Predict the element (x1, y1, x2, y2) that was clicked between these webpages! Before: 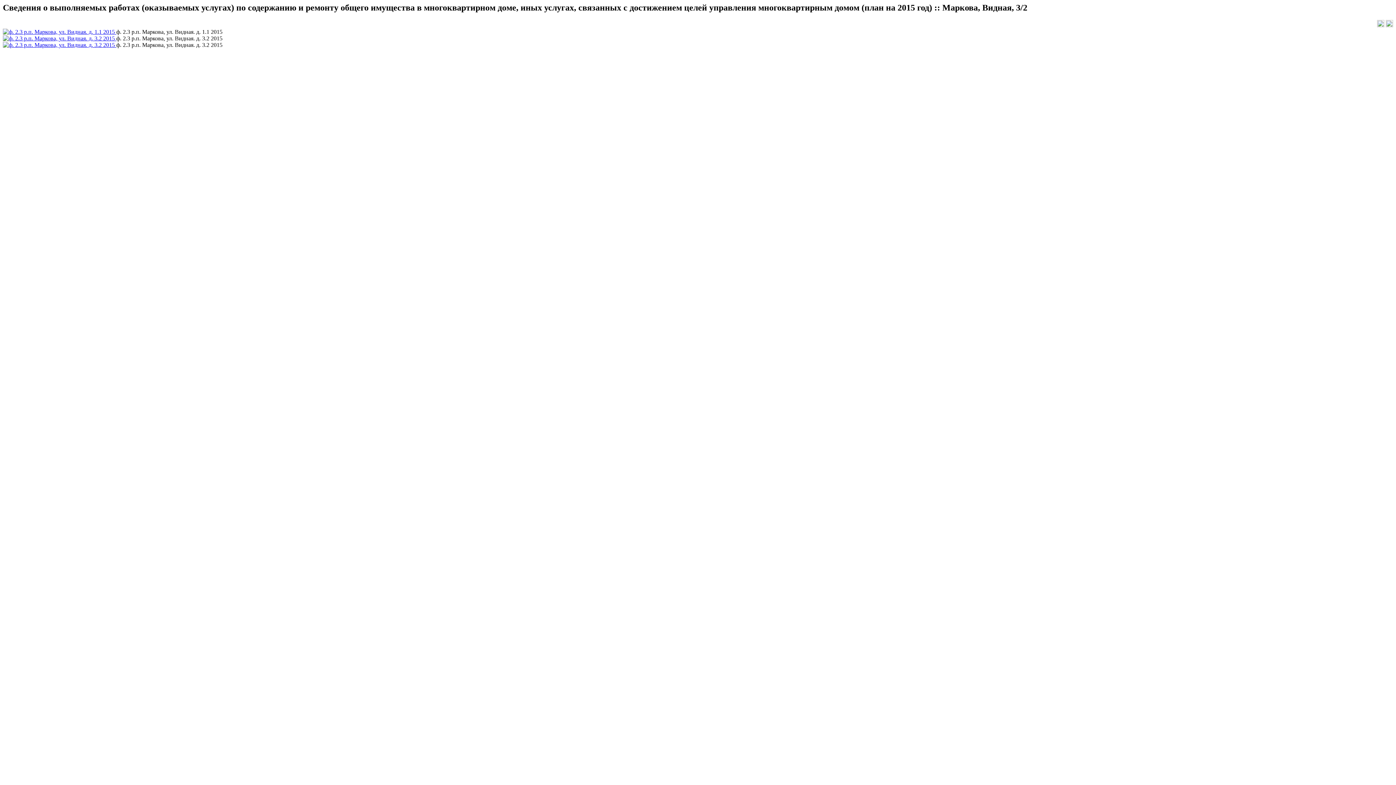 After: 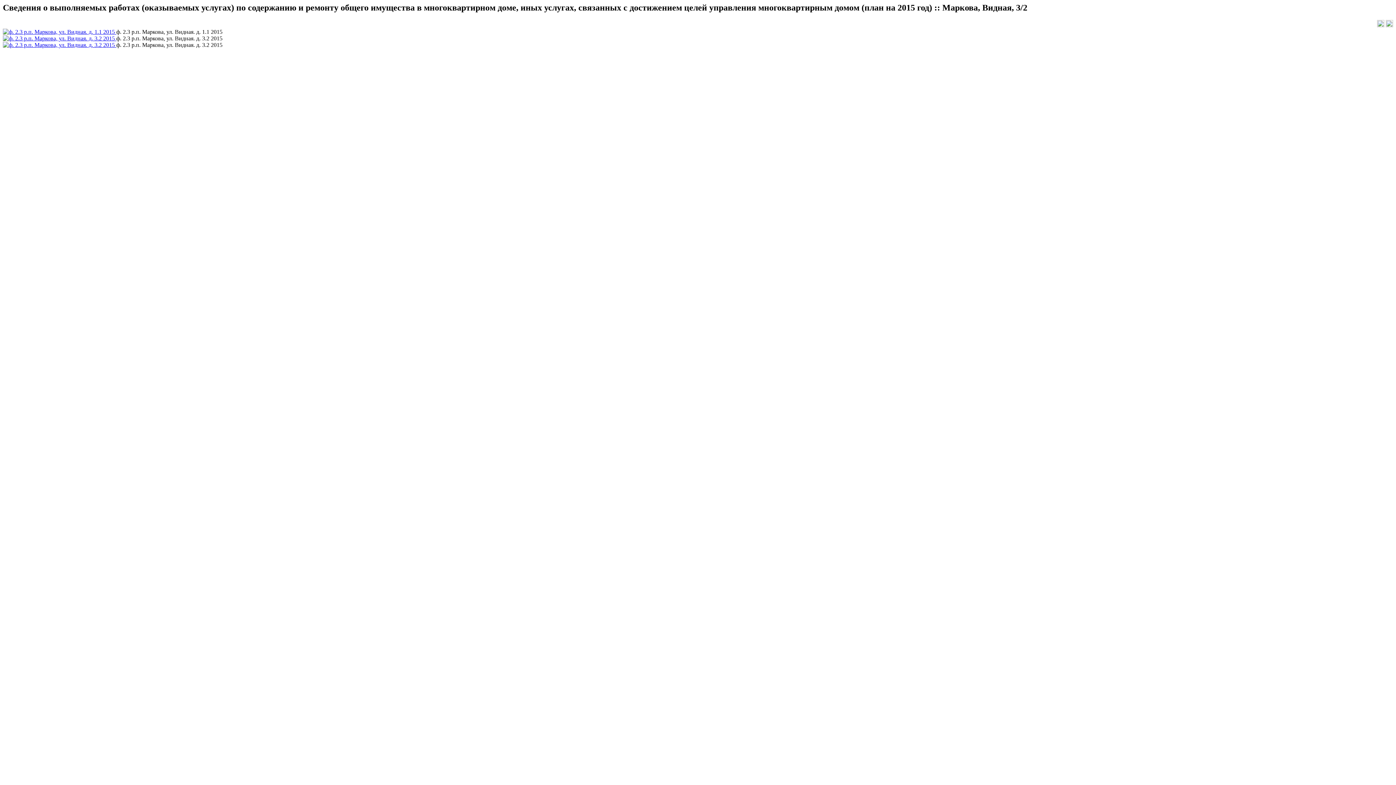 Action: label:   bbox: (2, 28, 116, 34)